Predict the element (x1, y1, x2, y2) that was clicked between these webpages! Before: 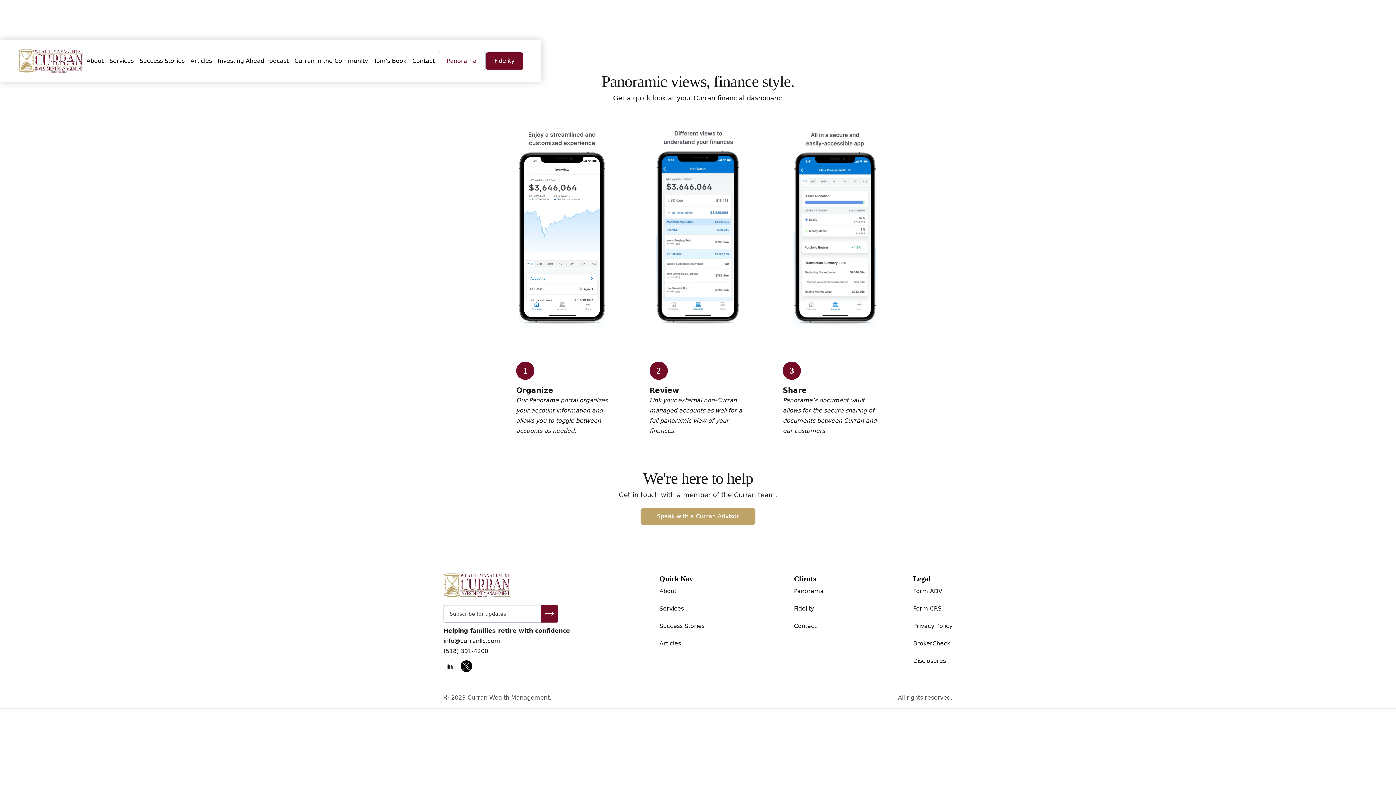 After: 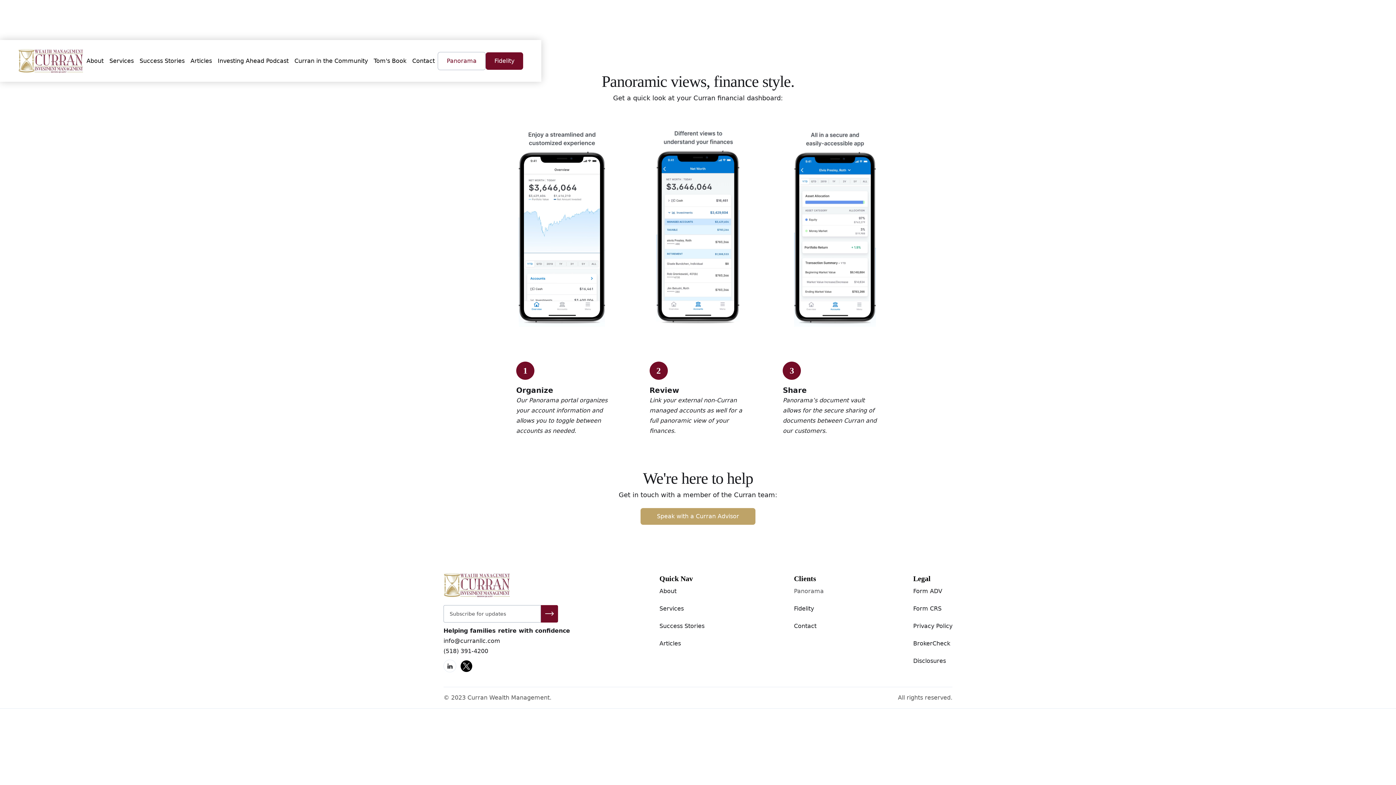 Action: bbox: (794, 586, 824, 596) label: Panorama